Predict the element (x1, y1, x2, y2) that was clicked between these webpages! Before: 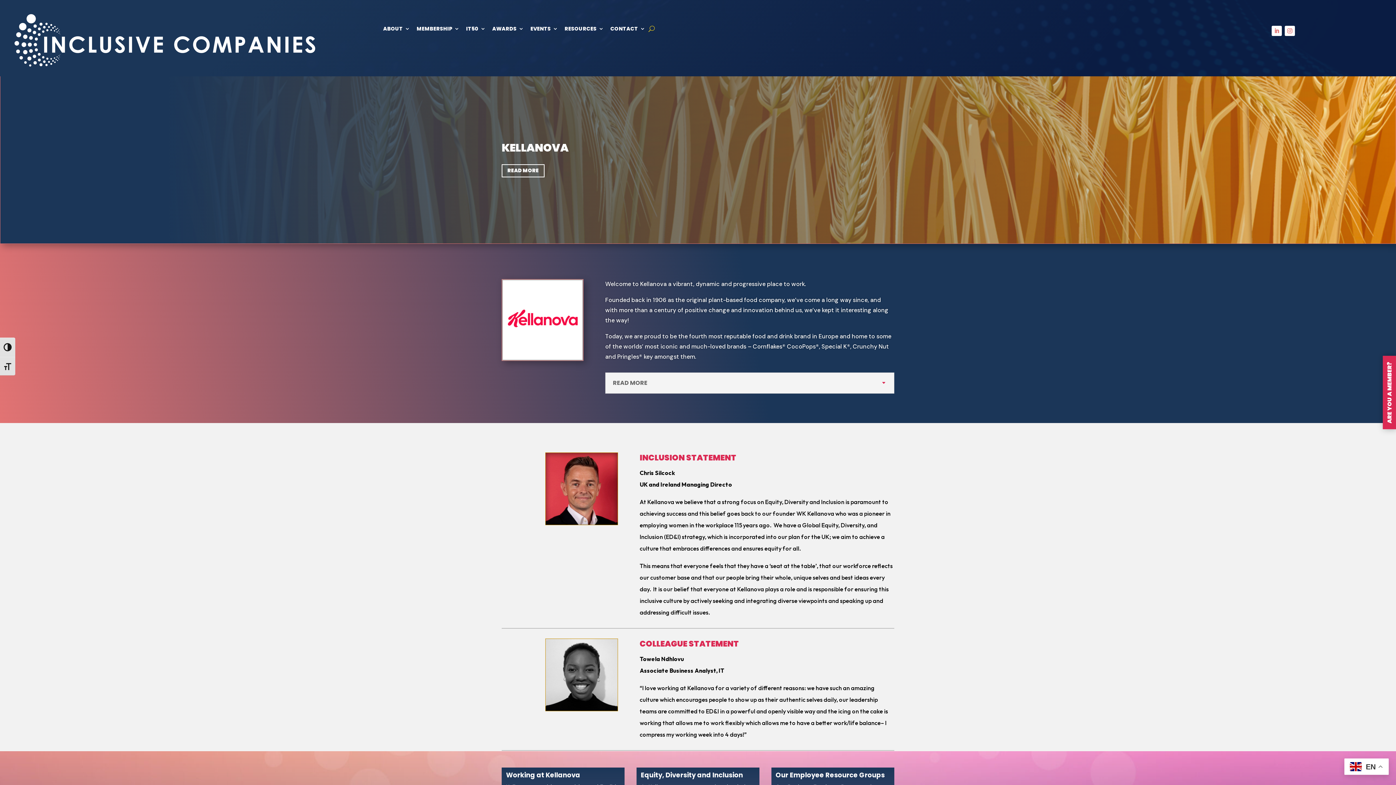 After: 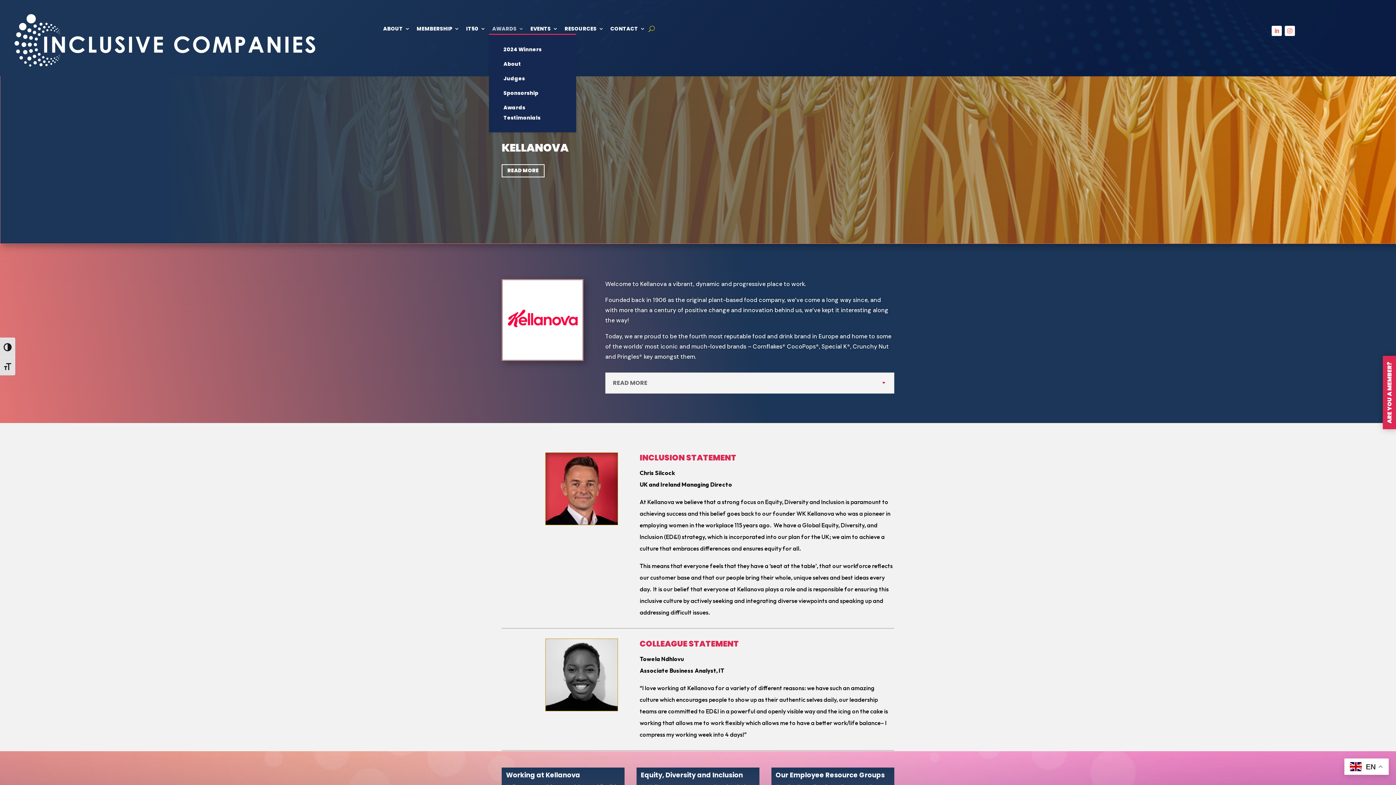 Action: label: AWARDS bbox: (492, 26, 524, 34)